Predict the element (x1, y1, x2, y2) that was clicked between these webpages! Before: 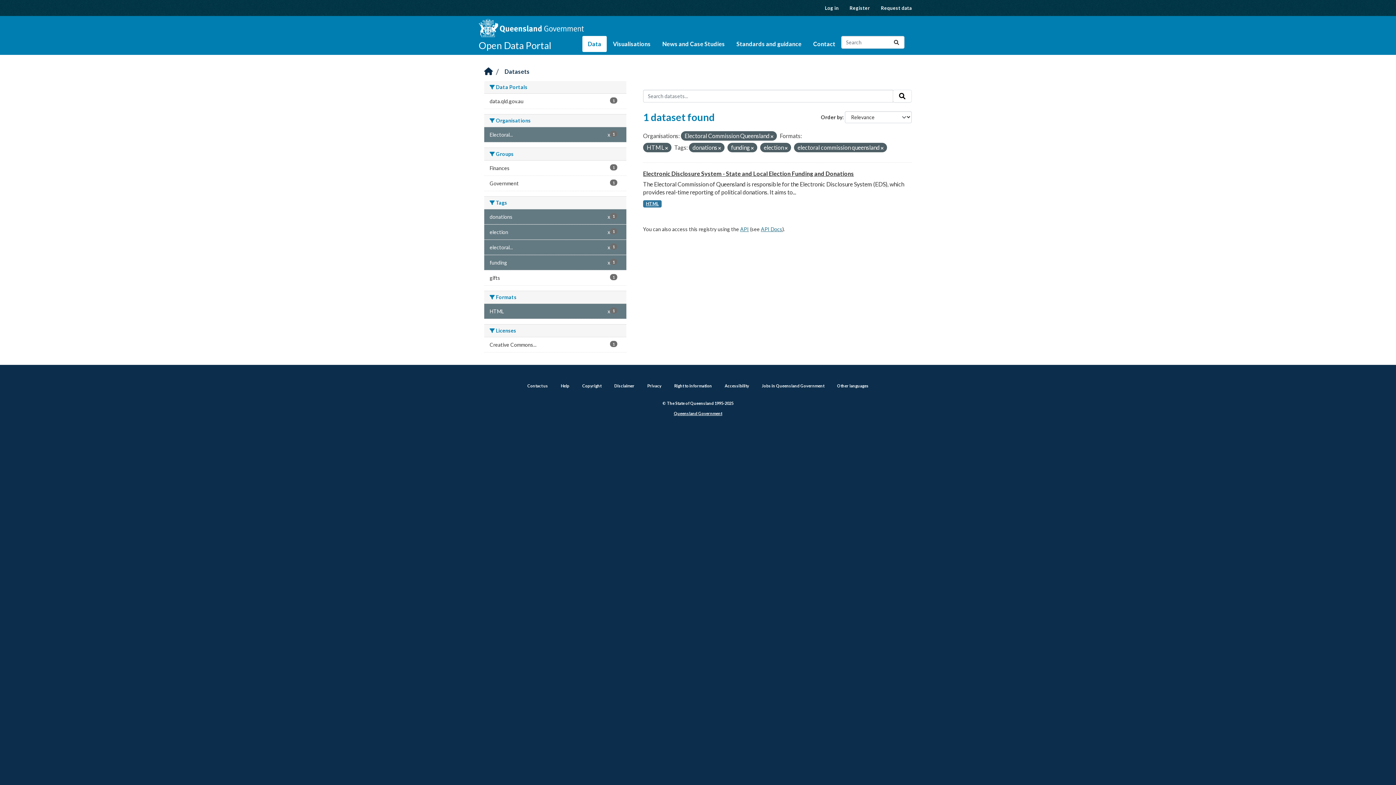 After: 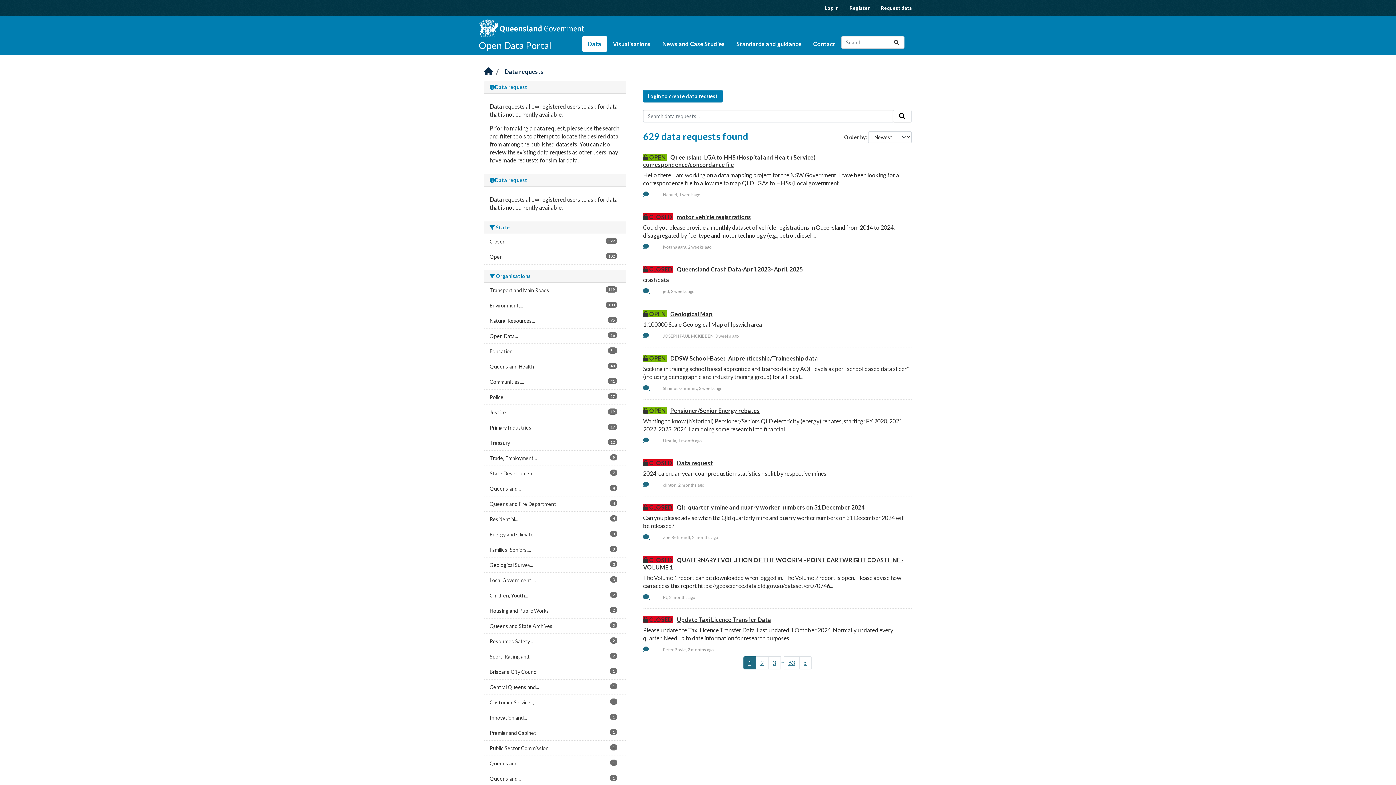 Action: bbox: (875, 0, 917, 16) label: Request data